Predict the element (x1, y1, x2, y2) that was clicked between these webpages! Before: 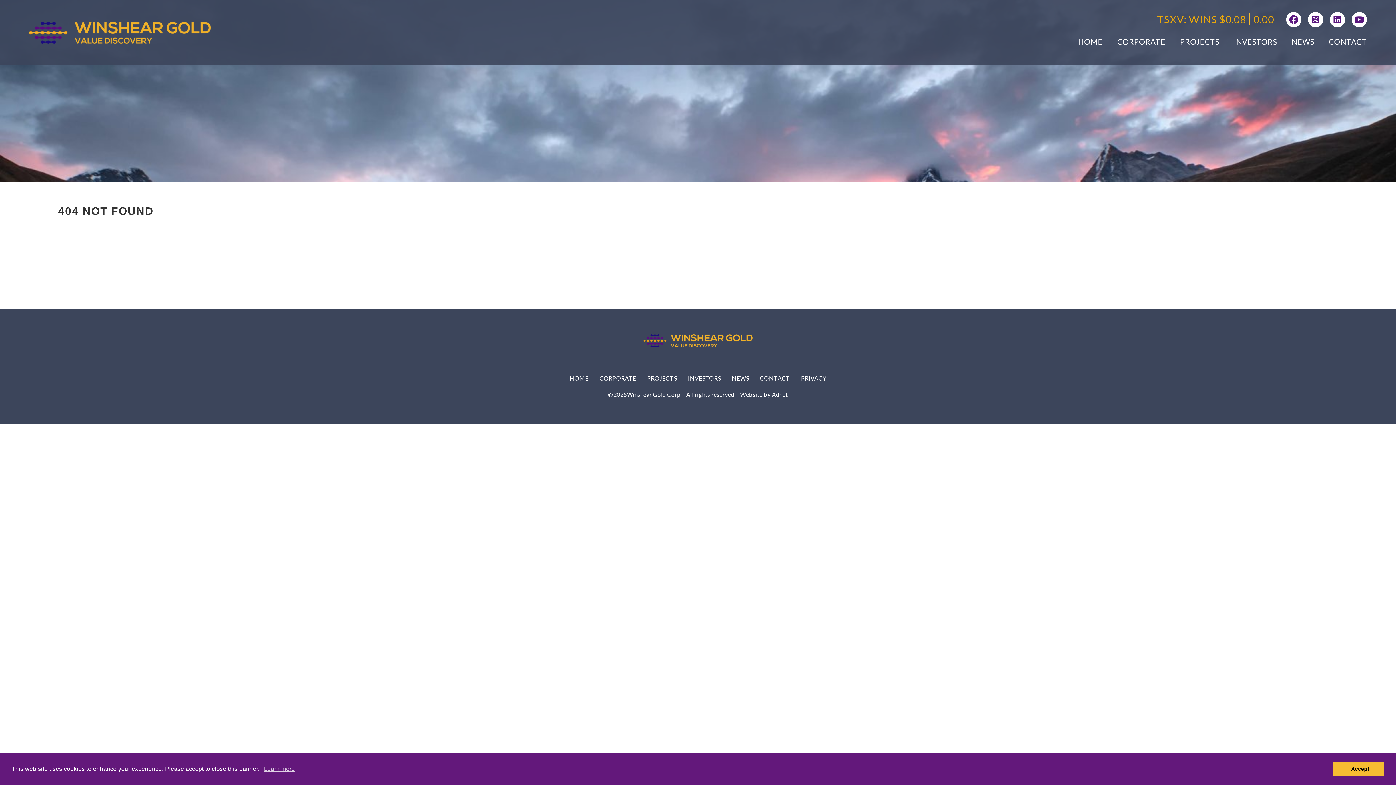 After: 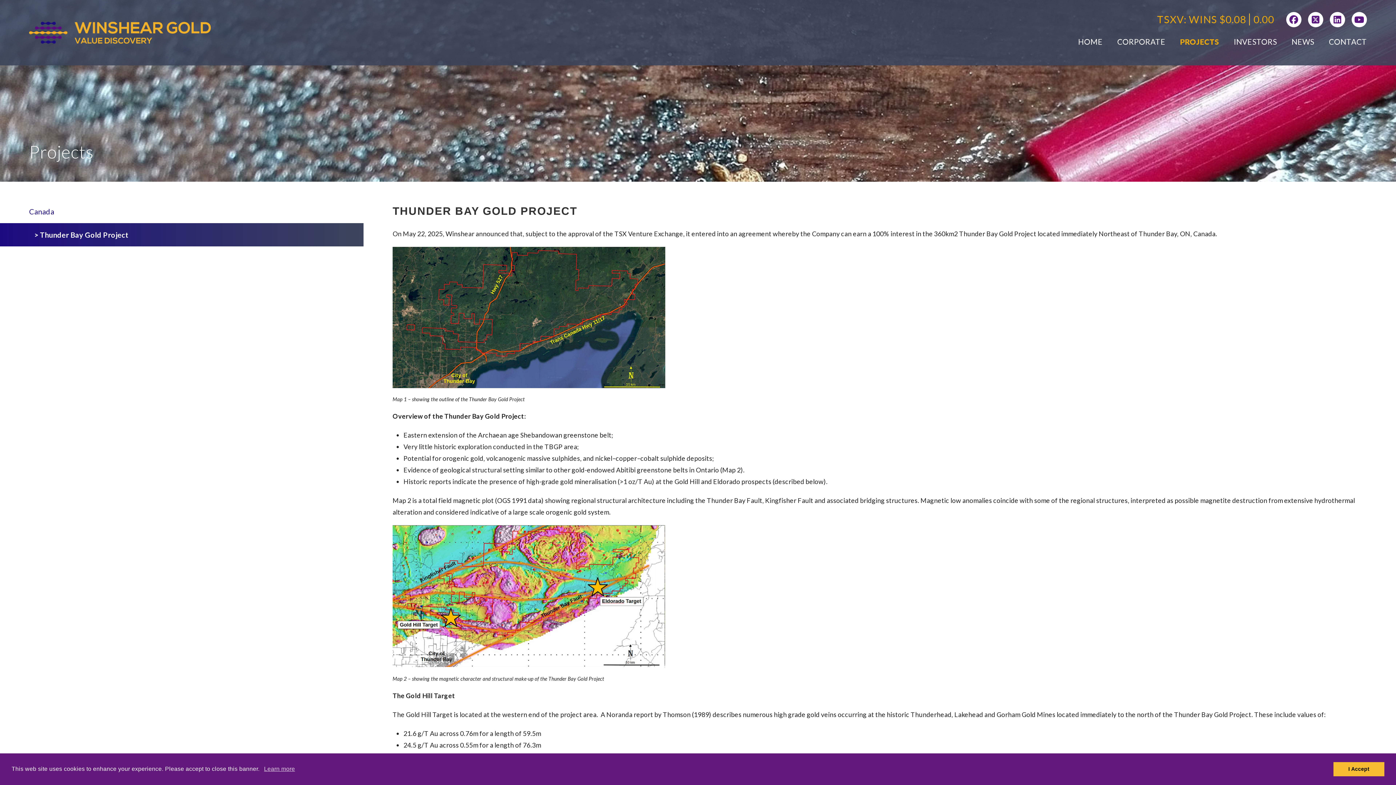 Action: label: PROJECTS bbox: (1180, 36, 1219, 46)